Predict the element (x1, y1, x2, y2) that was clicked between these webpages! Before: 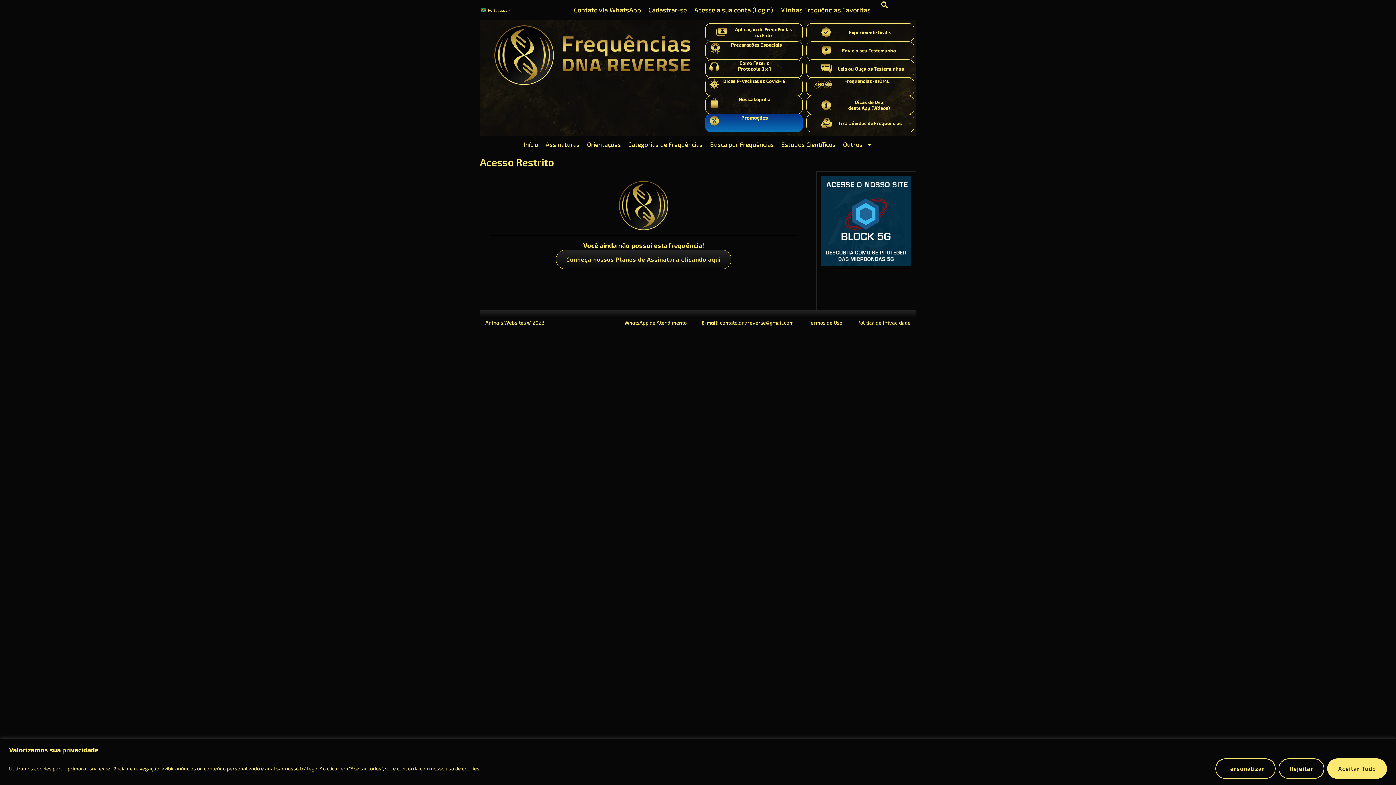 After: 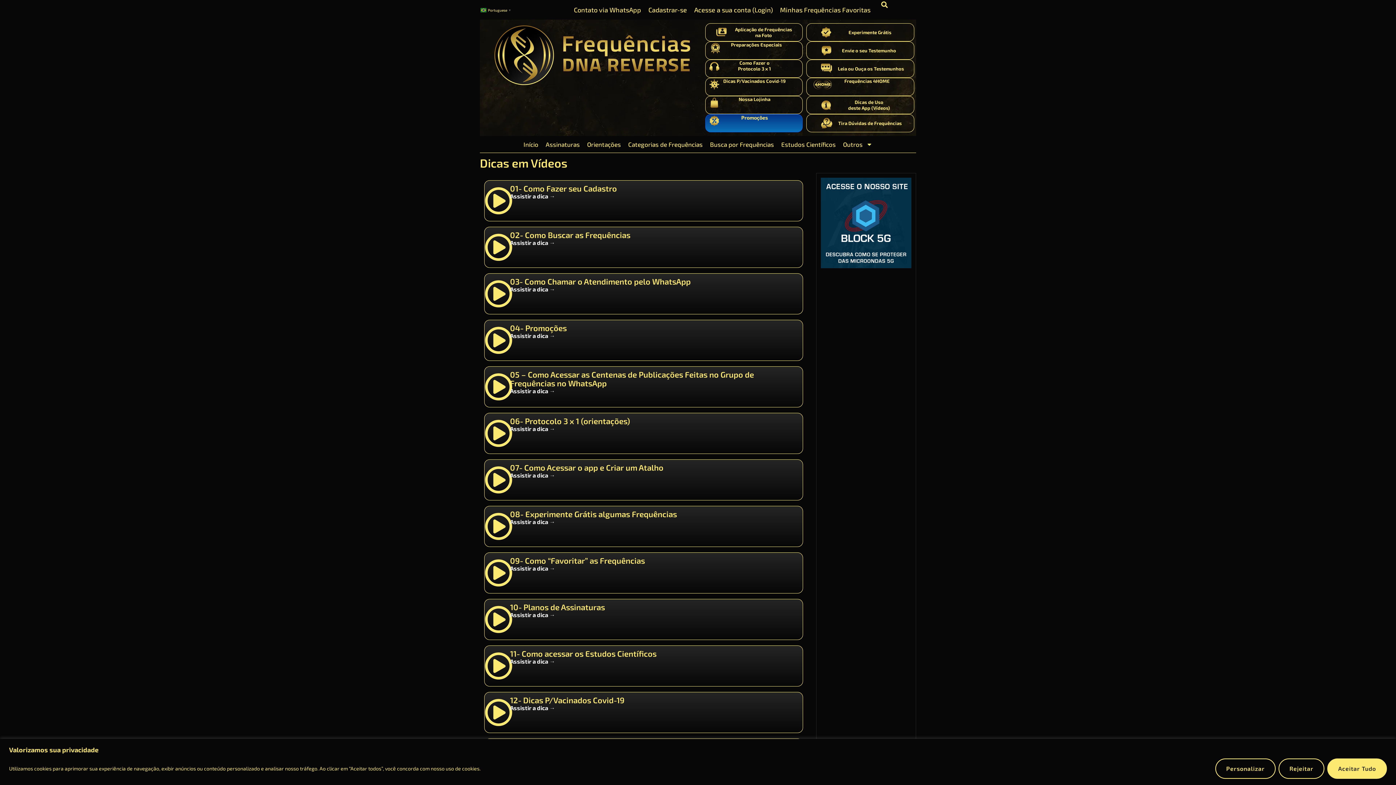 Action: bbox: (817, 98, 835, 110)